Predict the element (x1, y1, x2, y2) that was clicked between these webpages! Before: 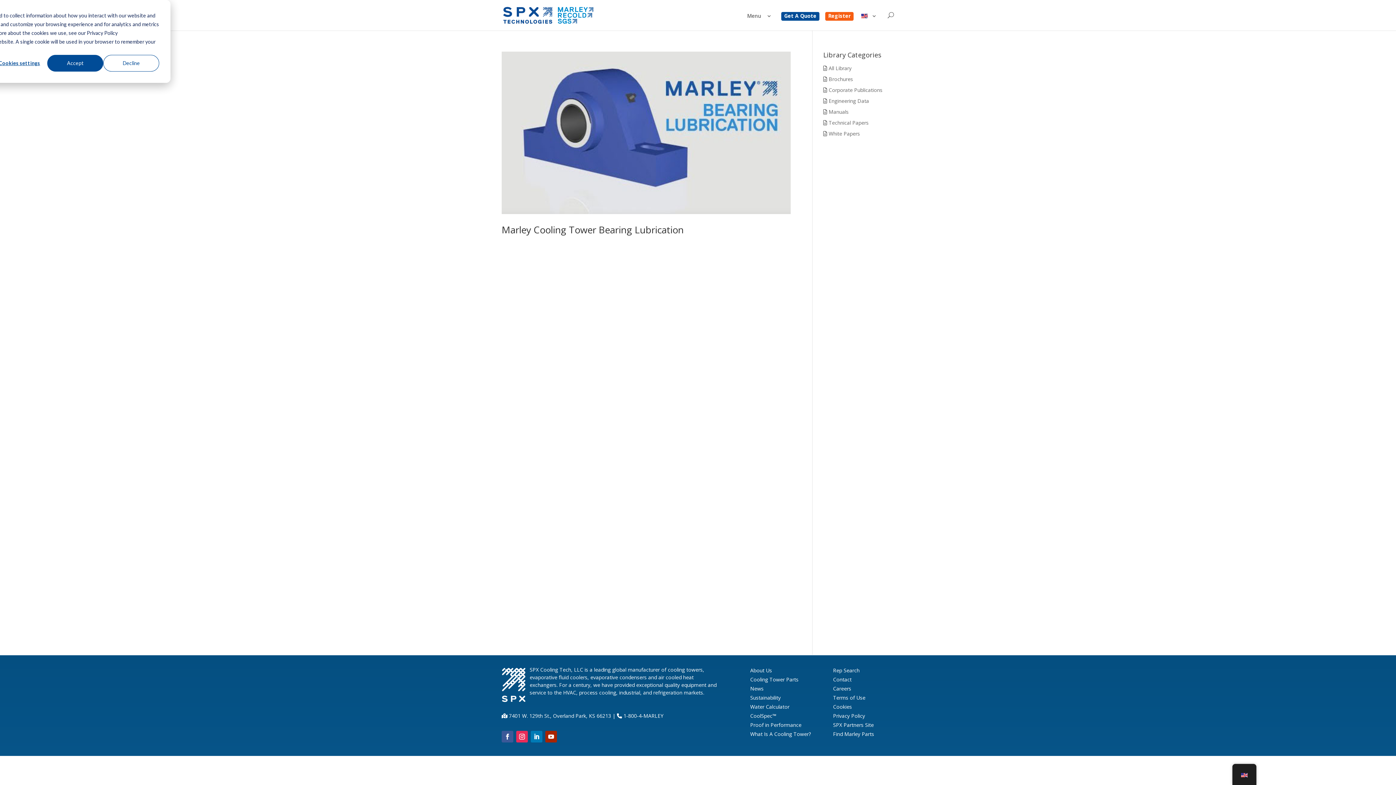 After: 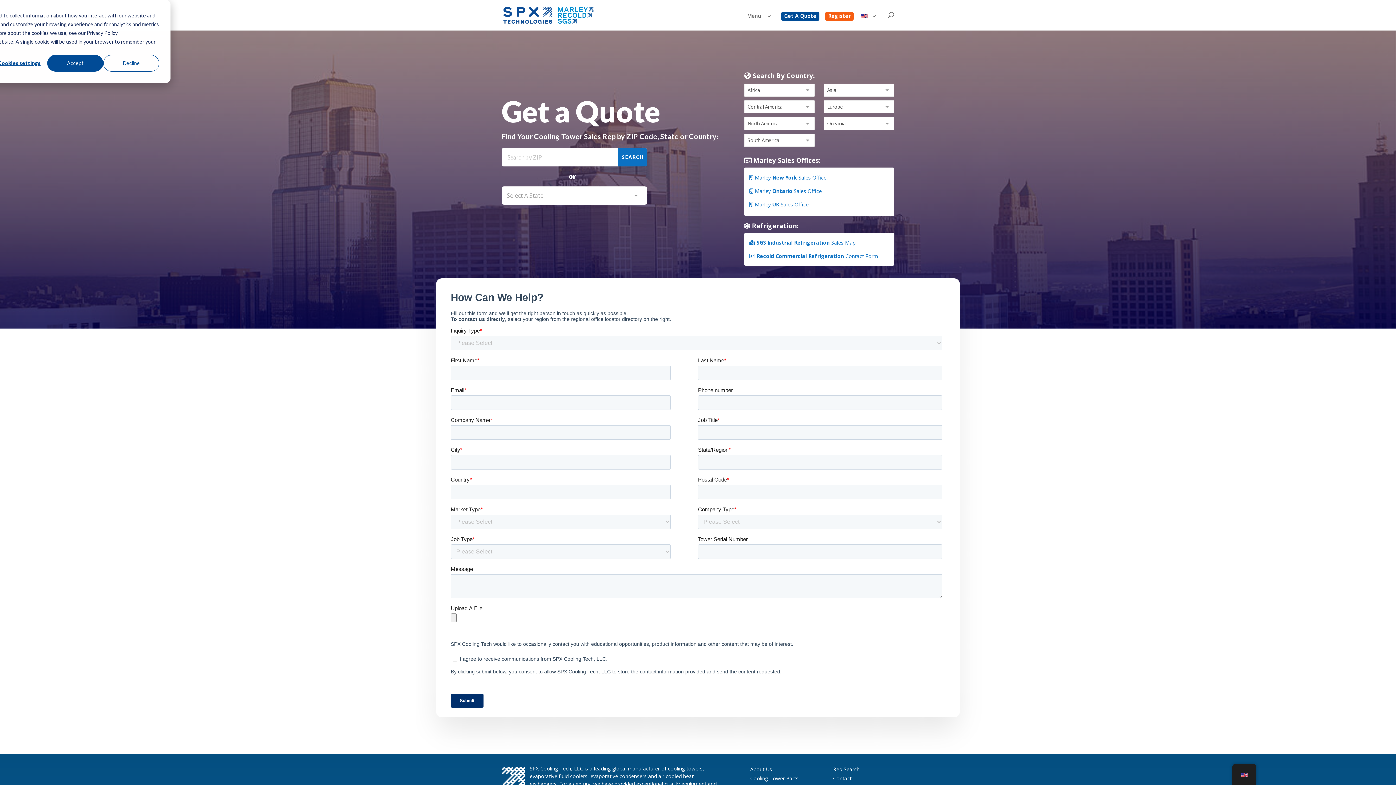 Action: bbox: (833, 667, 859, 674) label: Rep Search